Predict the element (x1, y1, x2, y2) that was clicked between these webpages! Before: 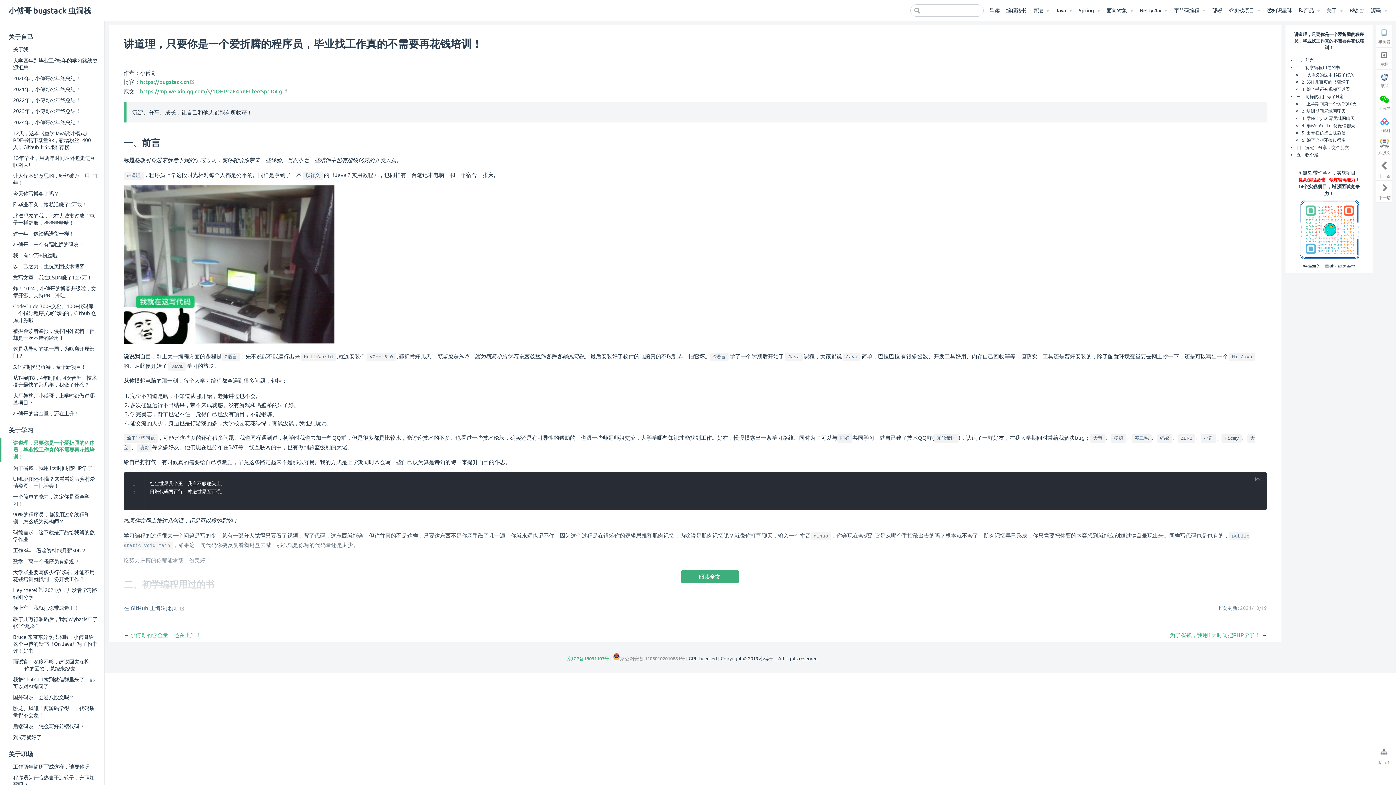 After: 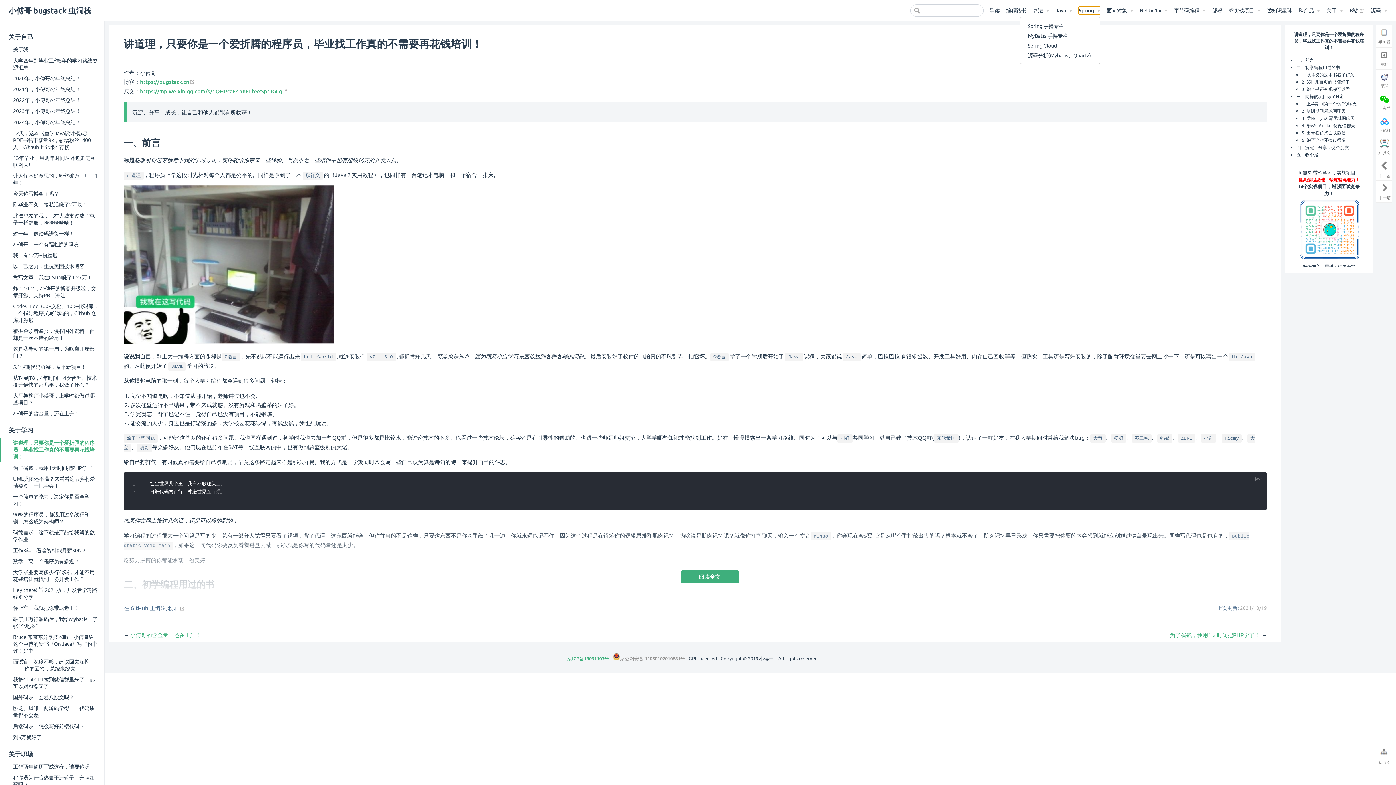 Action: label: Spring bbox: (1078, 6, 1100, 14)